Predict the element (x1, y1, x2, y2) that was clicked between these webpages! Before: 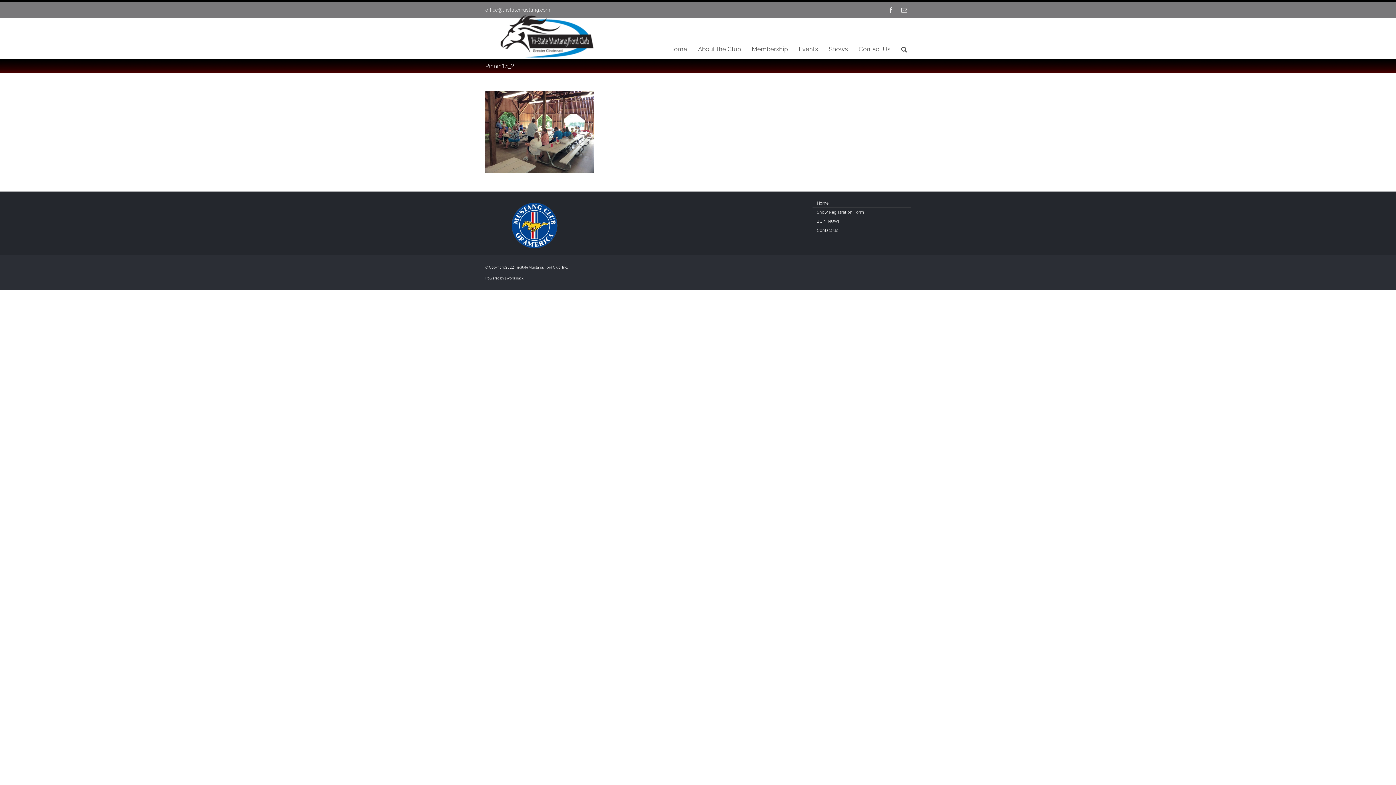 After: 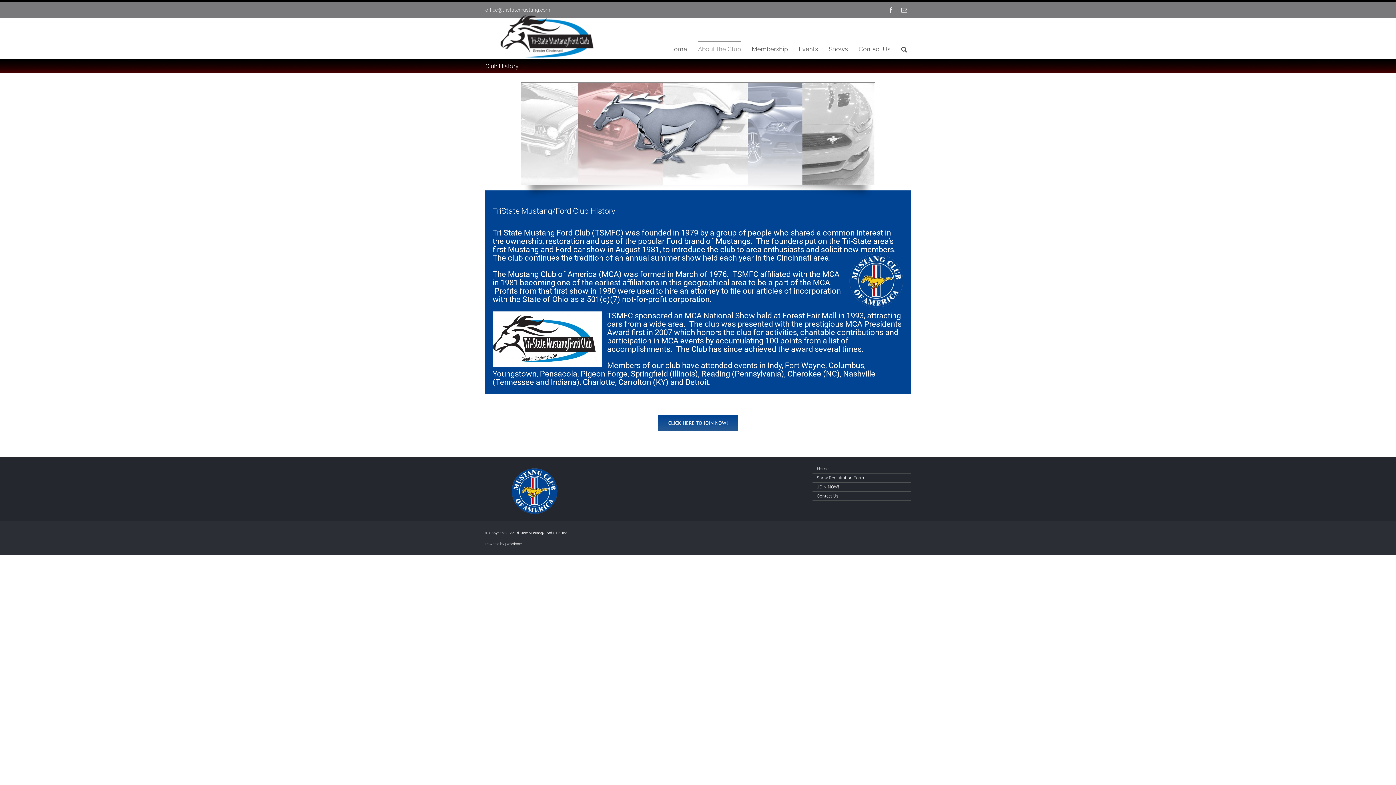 Action: label: About the Club bbox: (698, 41, 741, 56)